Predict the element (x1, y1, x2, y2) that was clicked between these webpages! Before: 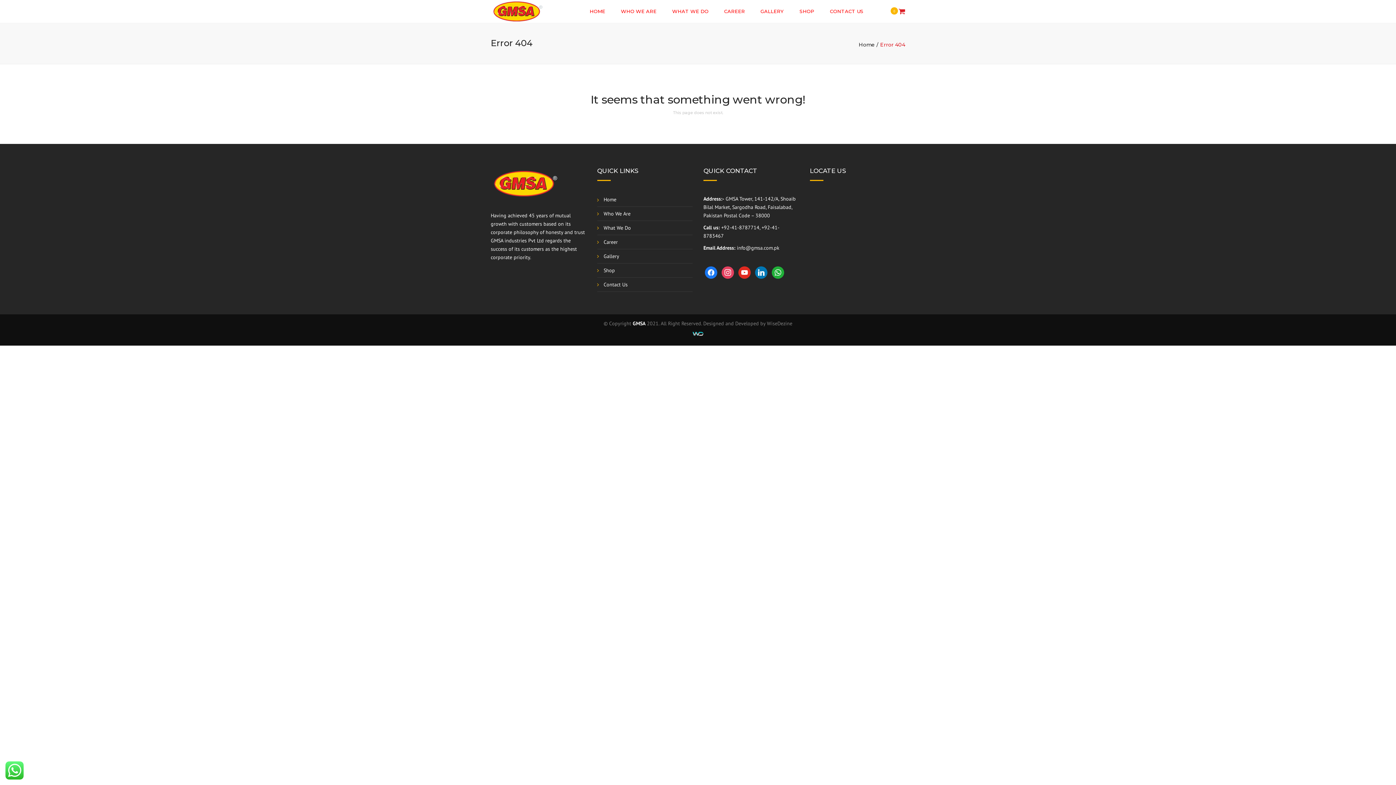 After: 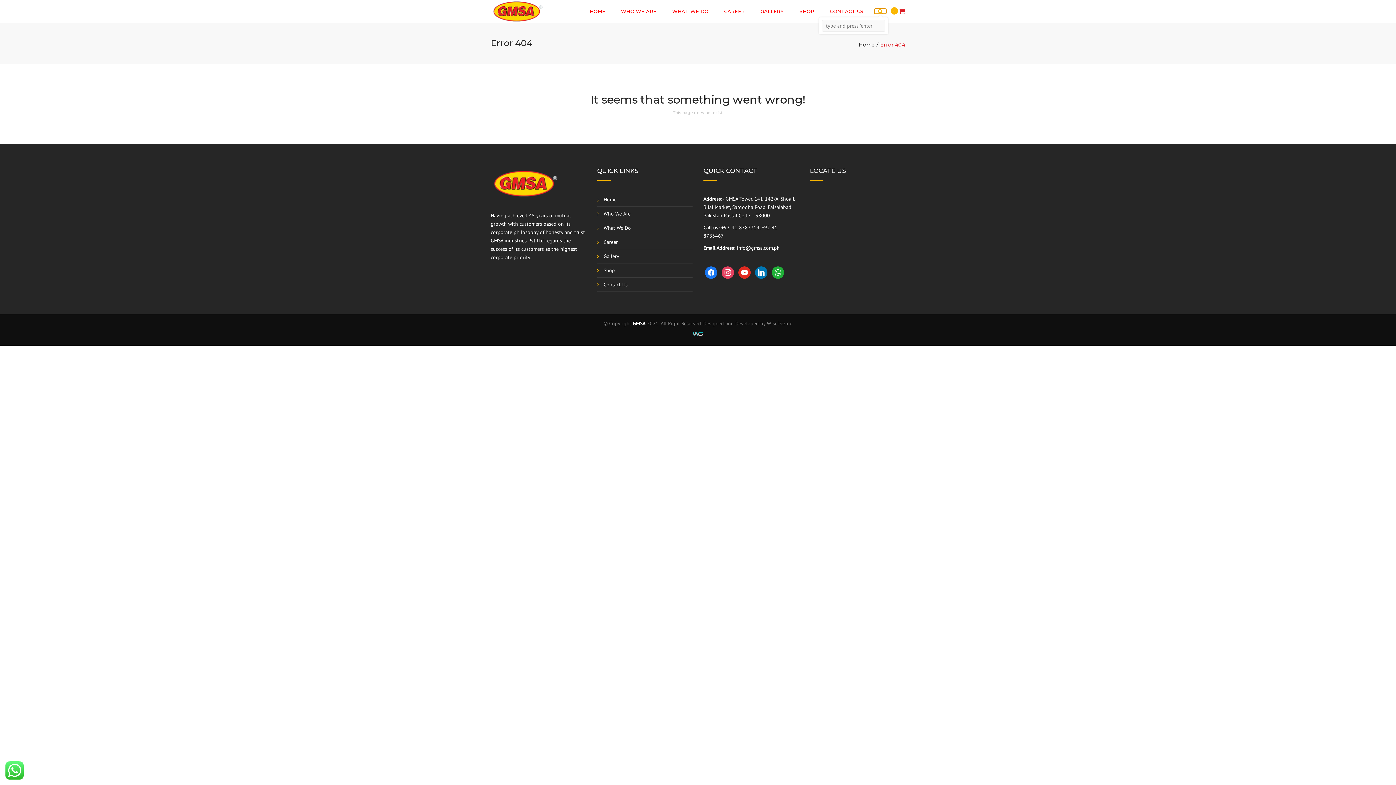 Action: label: Search bbox: (874, 8, 886, 13)